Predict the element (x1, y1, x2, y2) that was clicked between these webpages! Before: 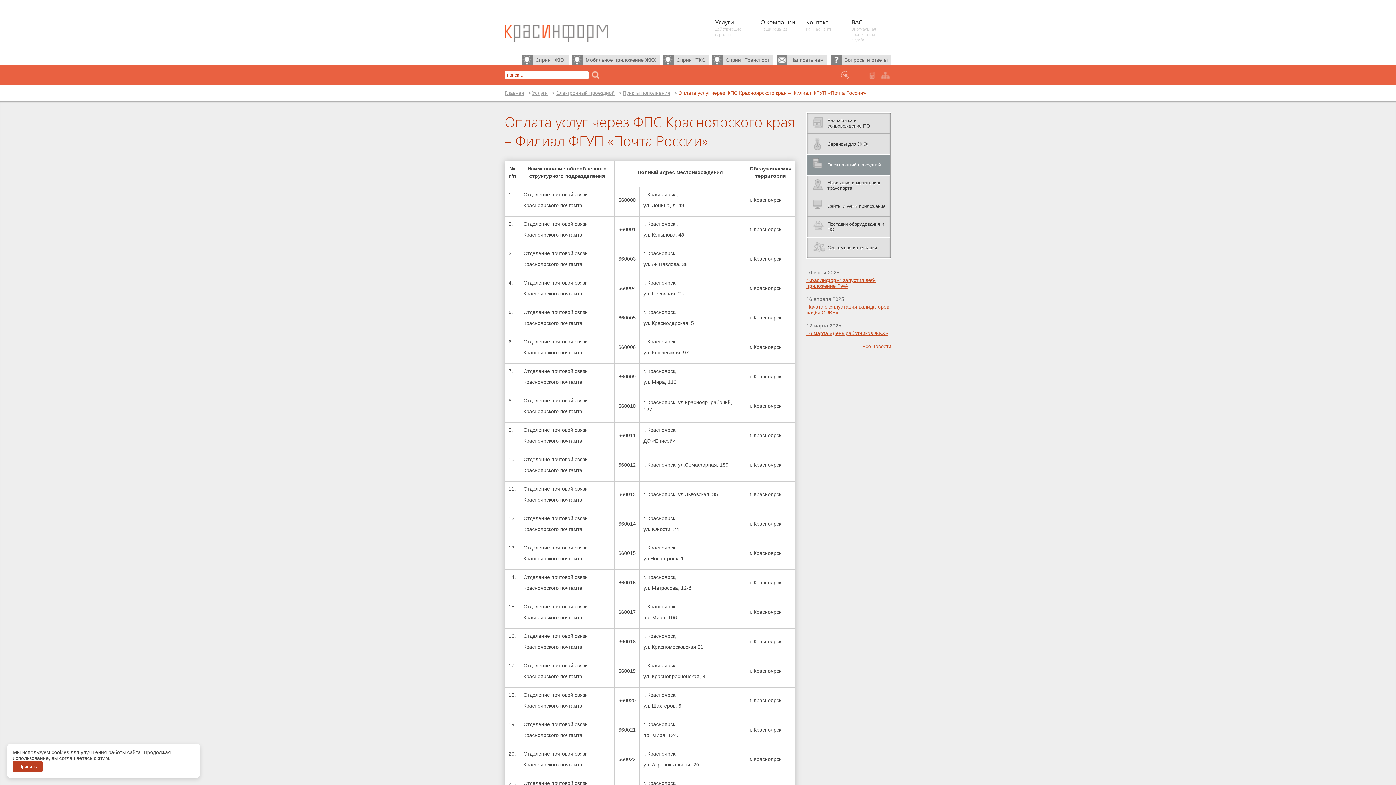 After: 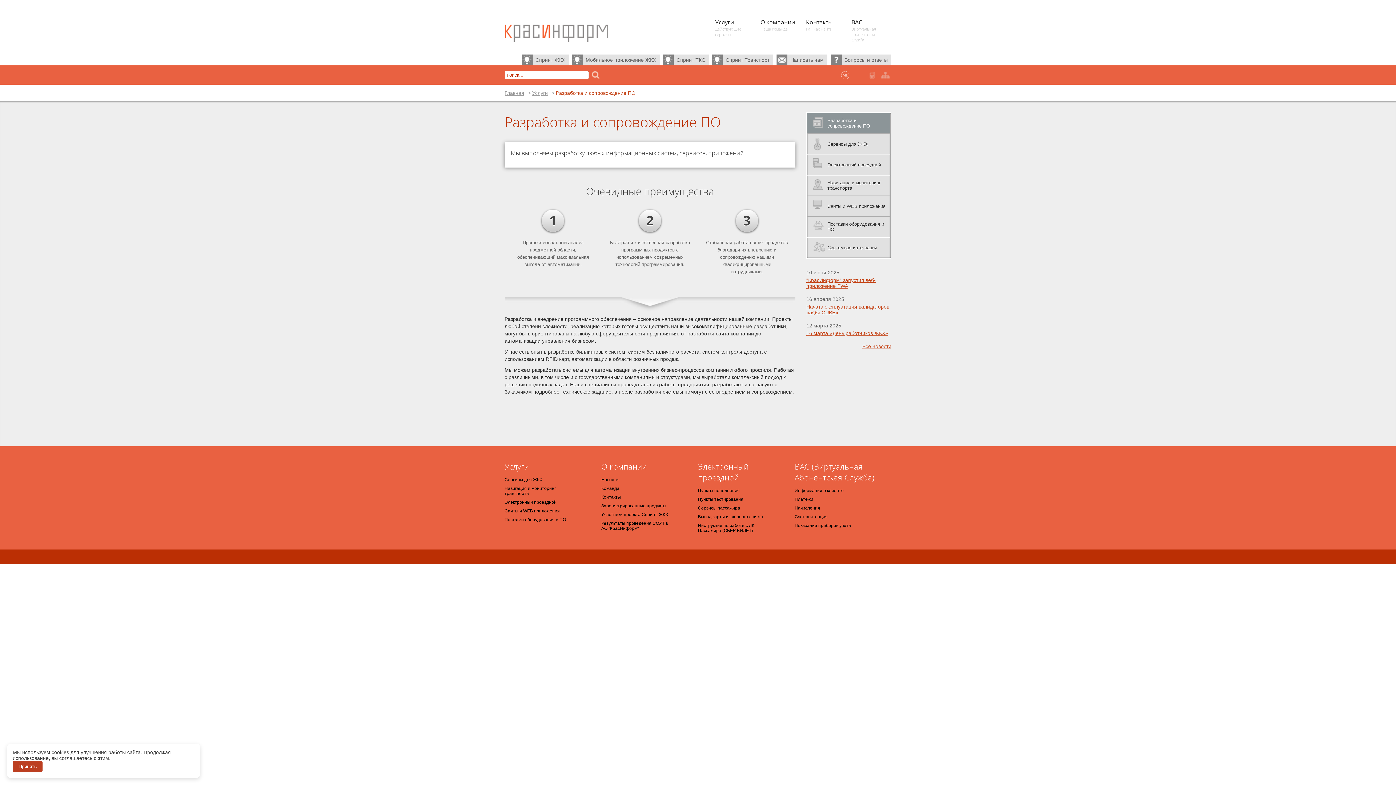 Action: label: Разработка и сопровождение ПО bbox: (827, 113, 890, 133)